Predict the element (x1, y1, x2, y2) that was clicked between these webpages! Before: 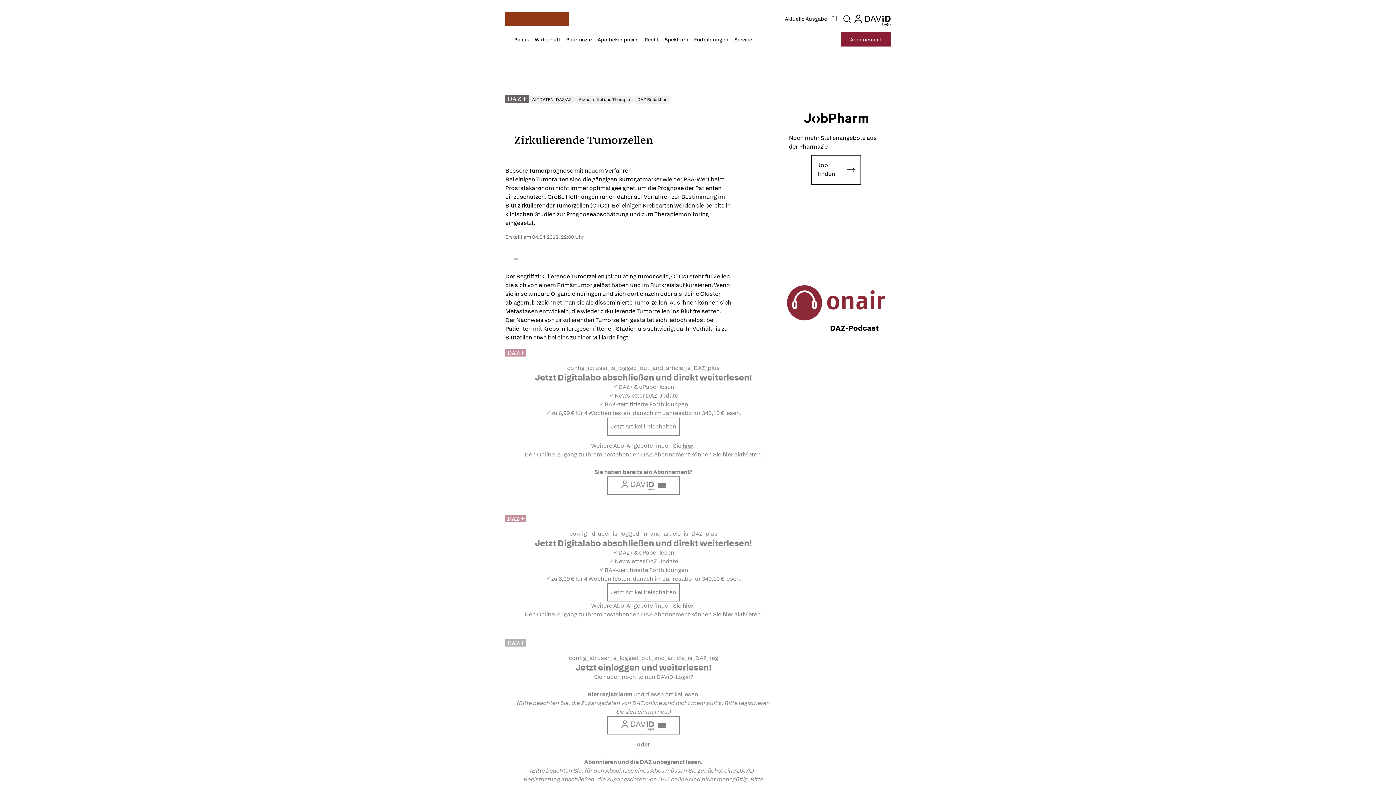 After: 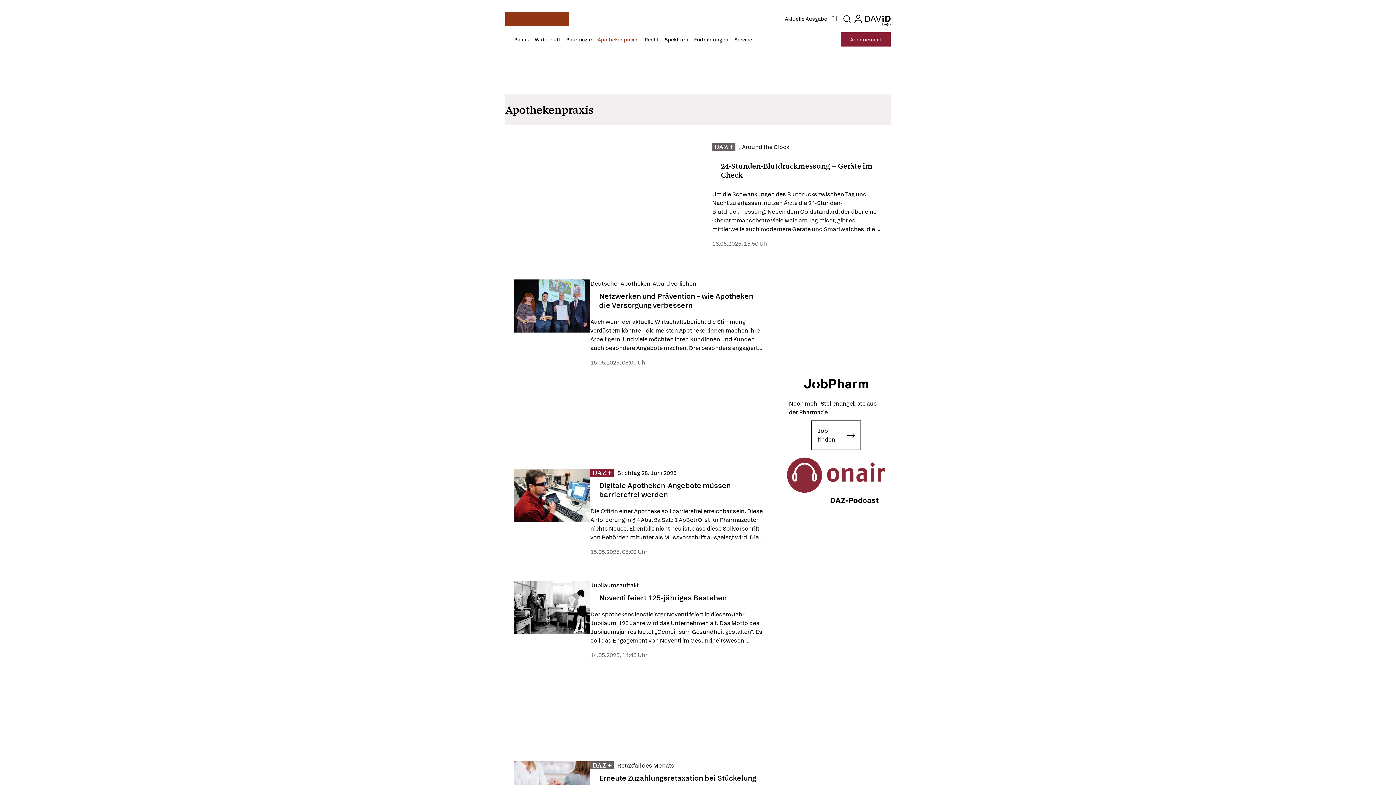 Action: bbox: (597, 36, 638, 42) label: Apothekenpraxis